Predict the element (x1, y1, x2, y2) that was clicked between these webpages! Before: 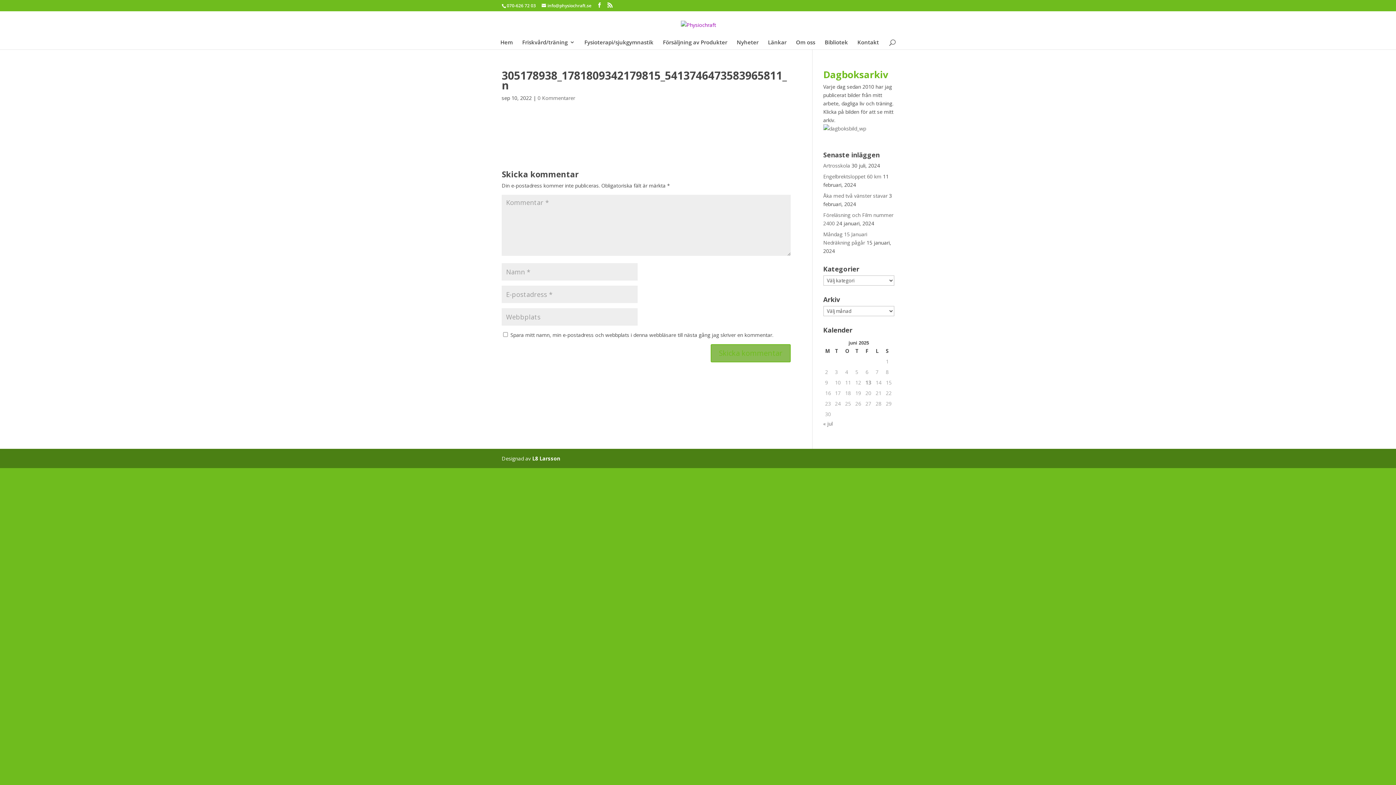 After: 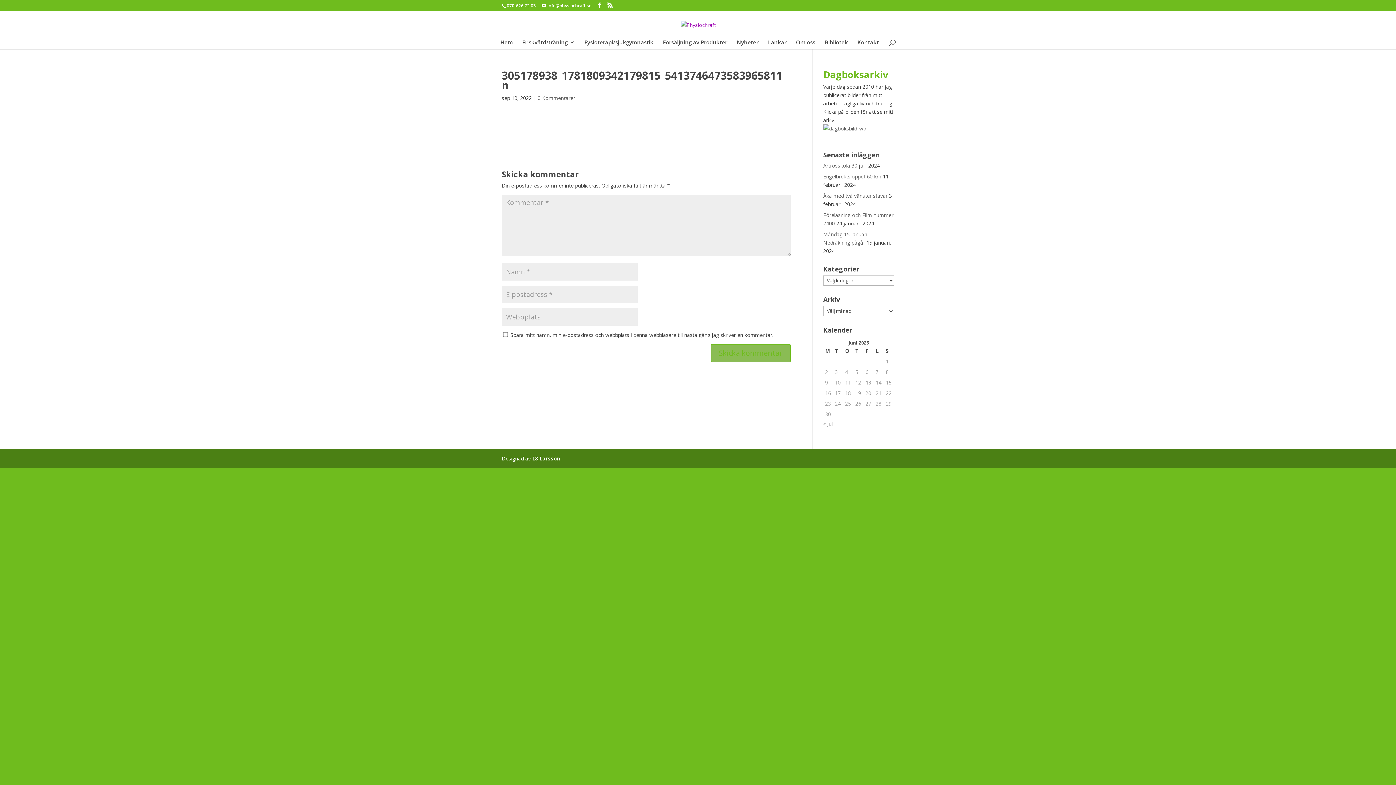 Action: label: 0 Kommentarer bbox: (537, 94, 575, 101)